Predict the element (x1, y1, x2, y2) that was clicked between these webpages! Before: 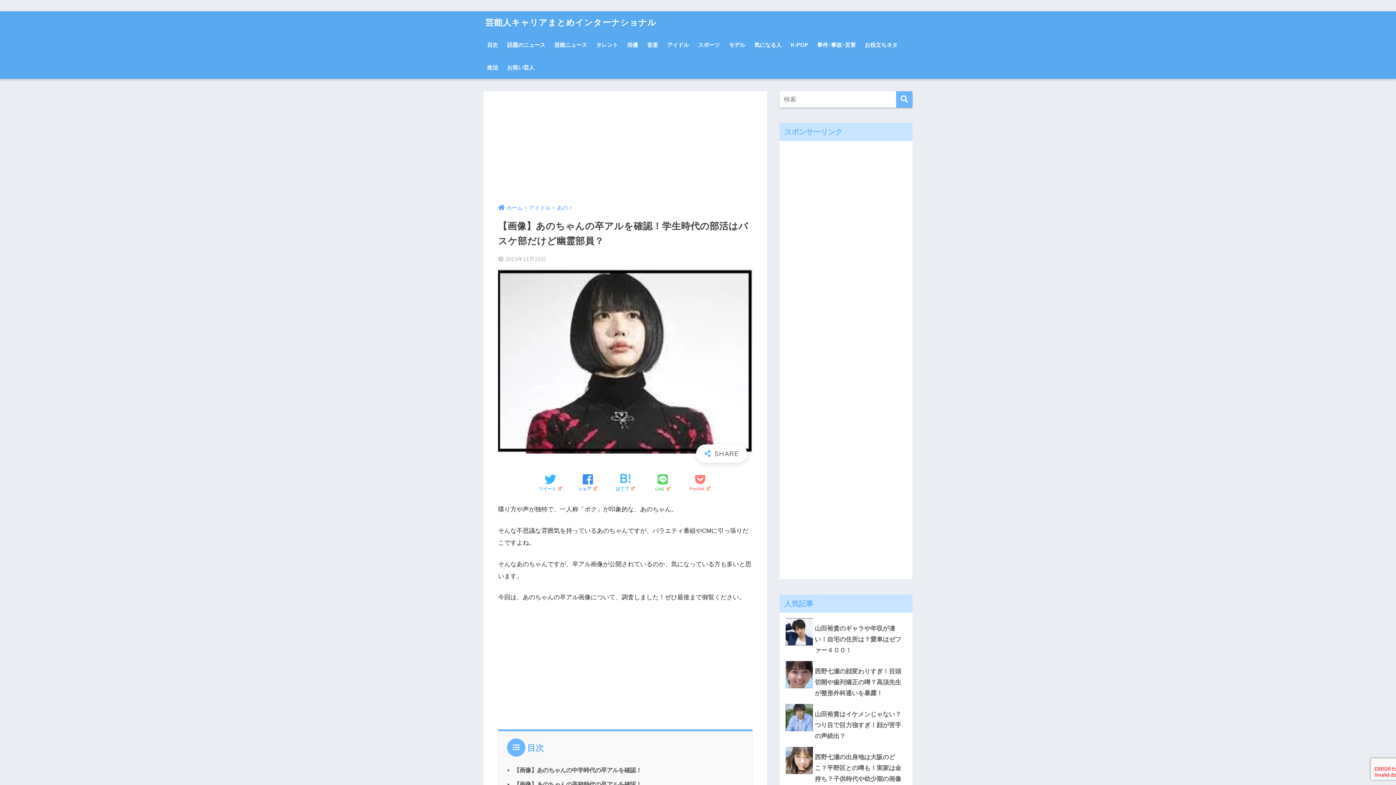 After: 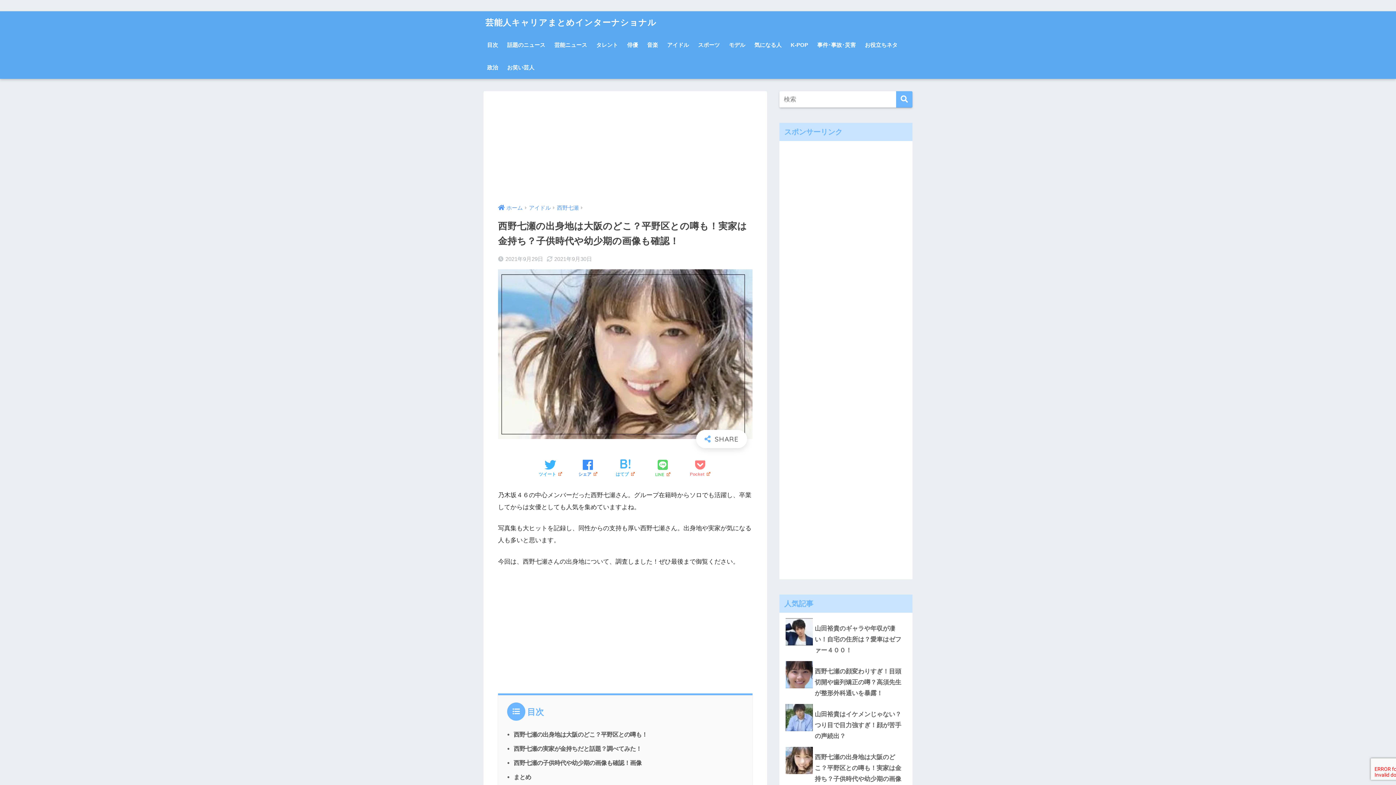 Action: bbox: (783, 744, 909, 749)